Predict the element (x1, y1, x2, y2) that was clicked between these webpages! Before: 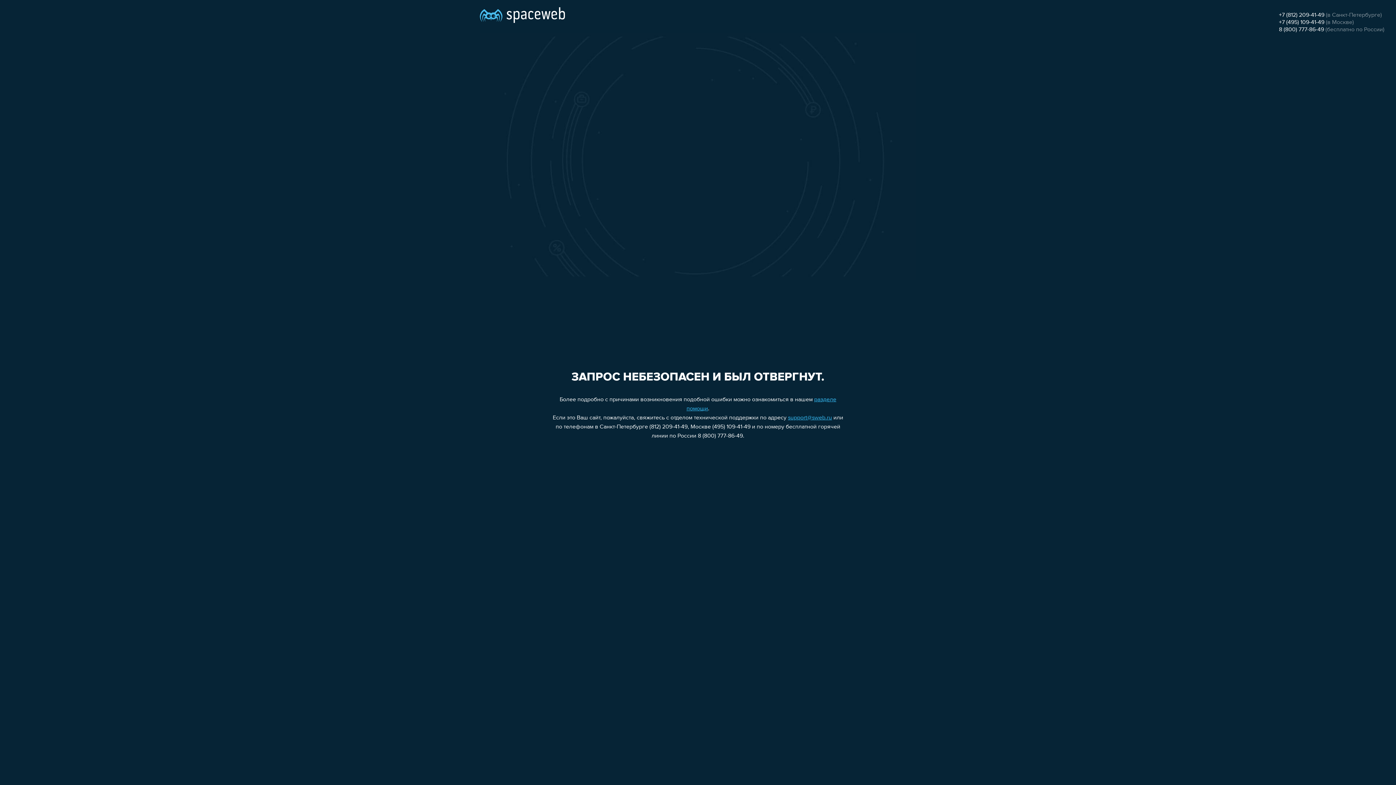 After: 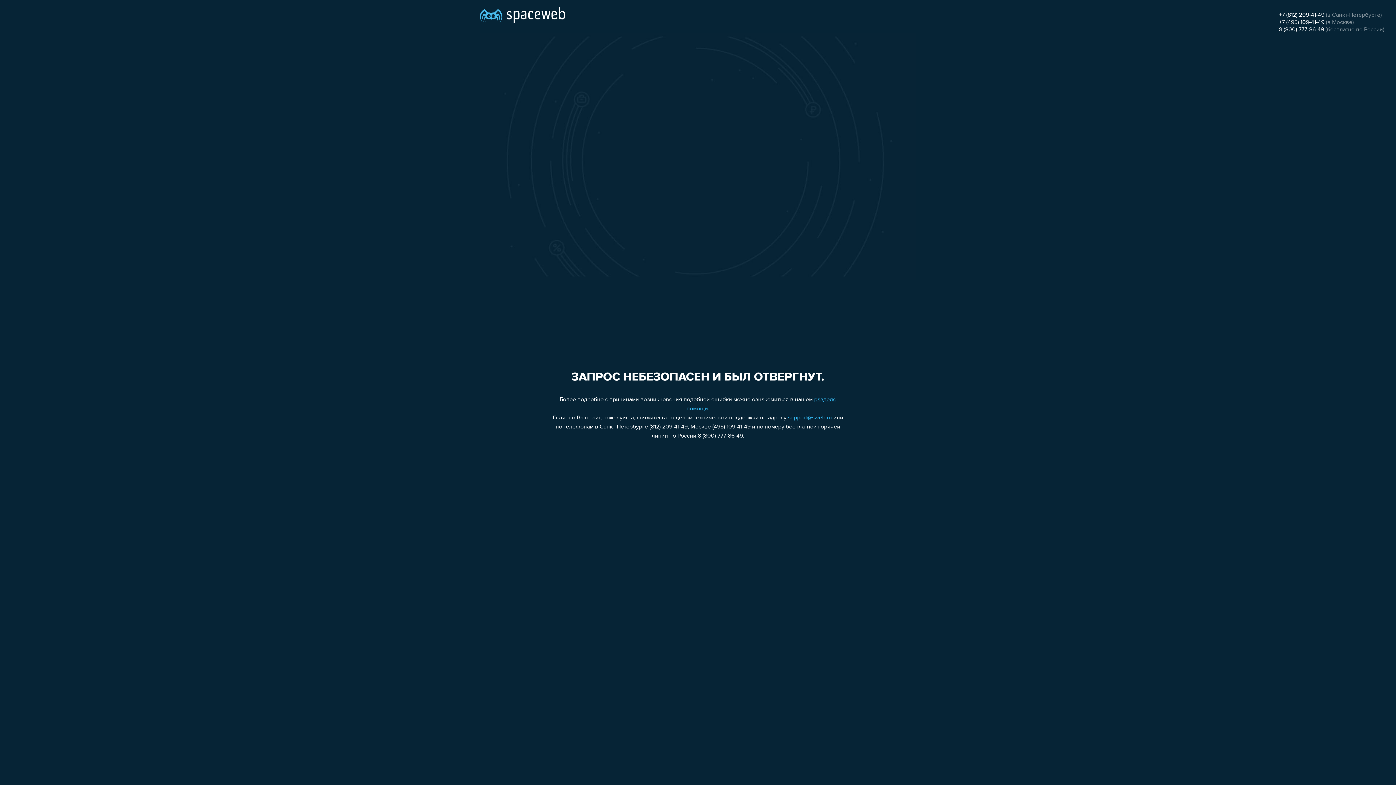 Action: bbox: (788, 415, 832, 421) label: support@sweb.ru